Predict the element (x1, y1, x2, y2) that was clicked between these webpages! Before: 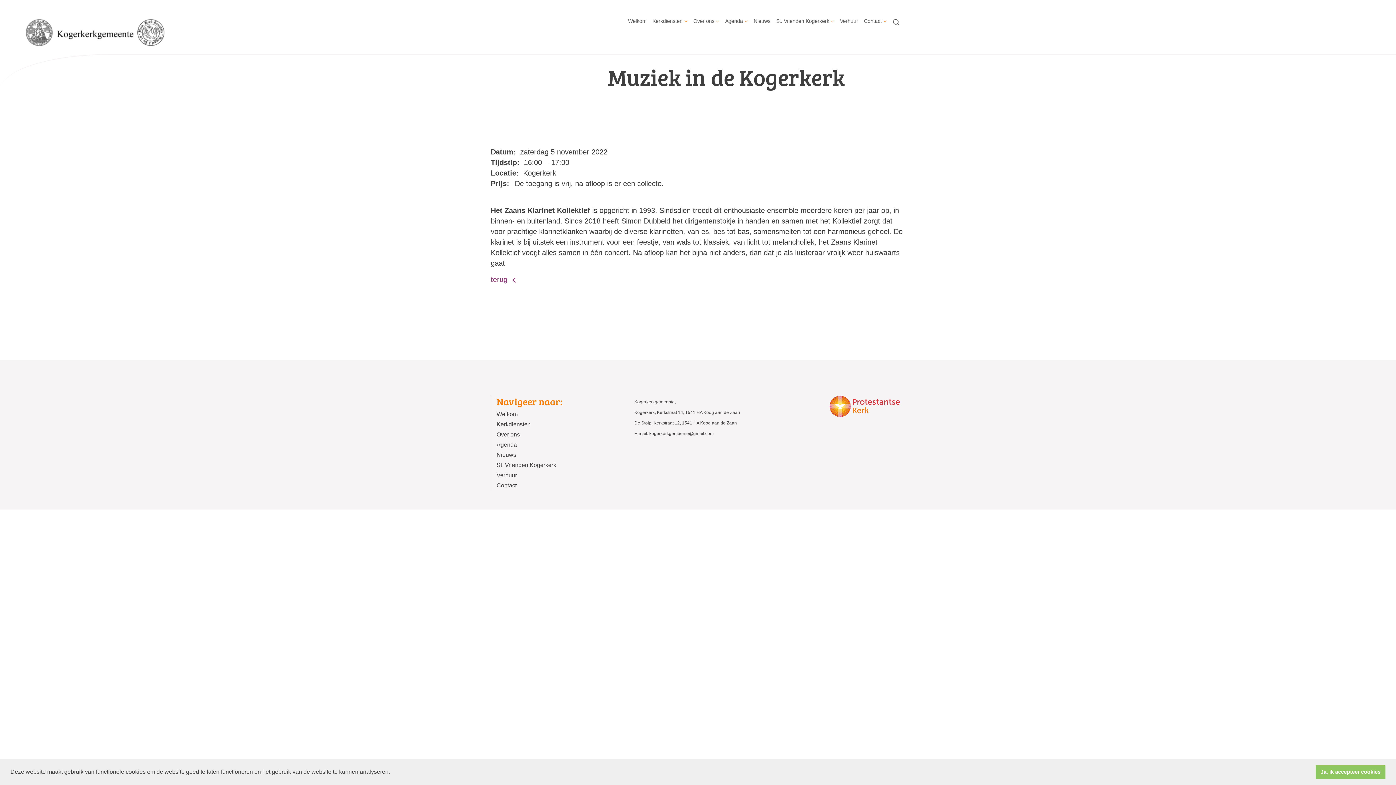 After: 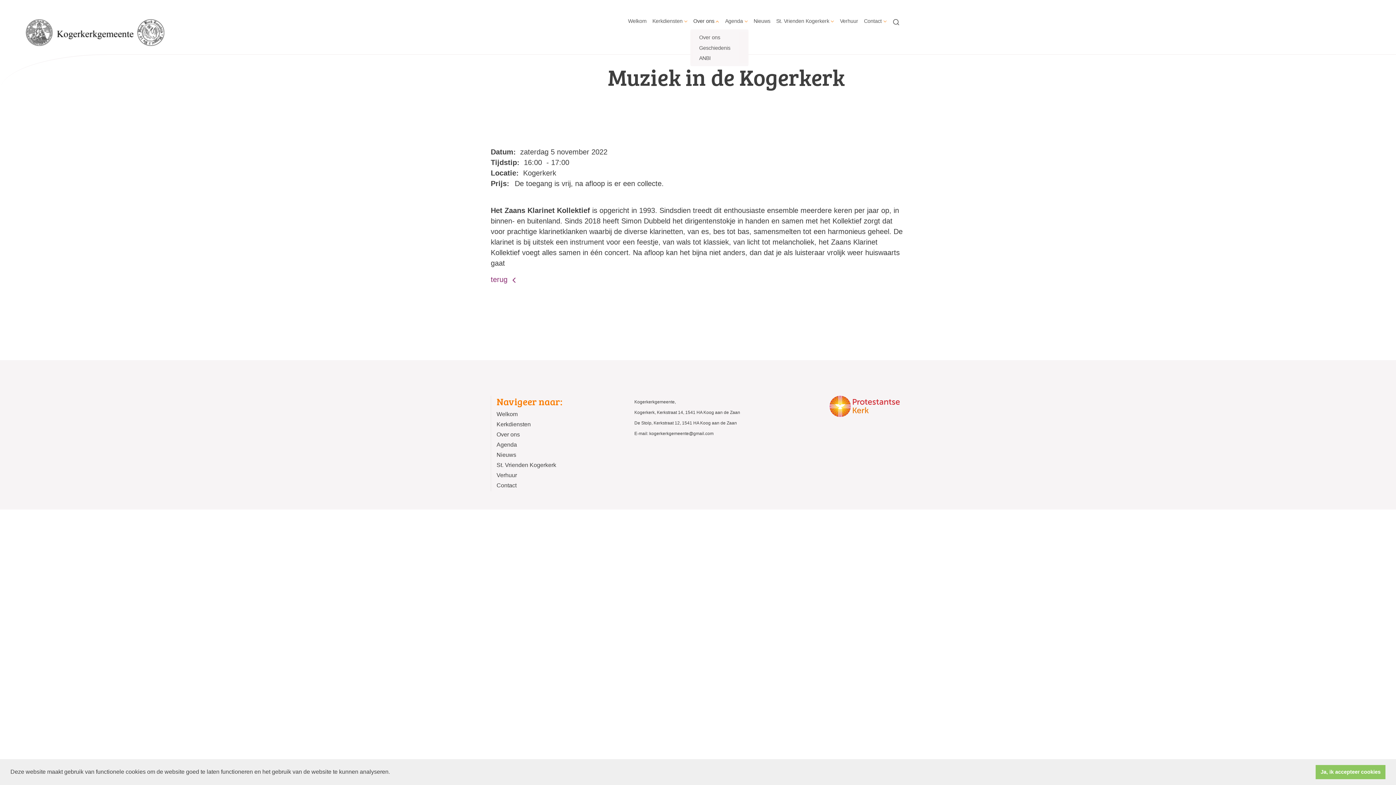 Action: label: Over ons bbox: (690, 15, 722, 26)